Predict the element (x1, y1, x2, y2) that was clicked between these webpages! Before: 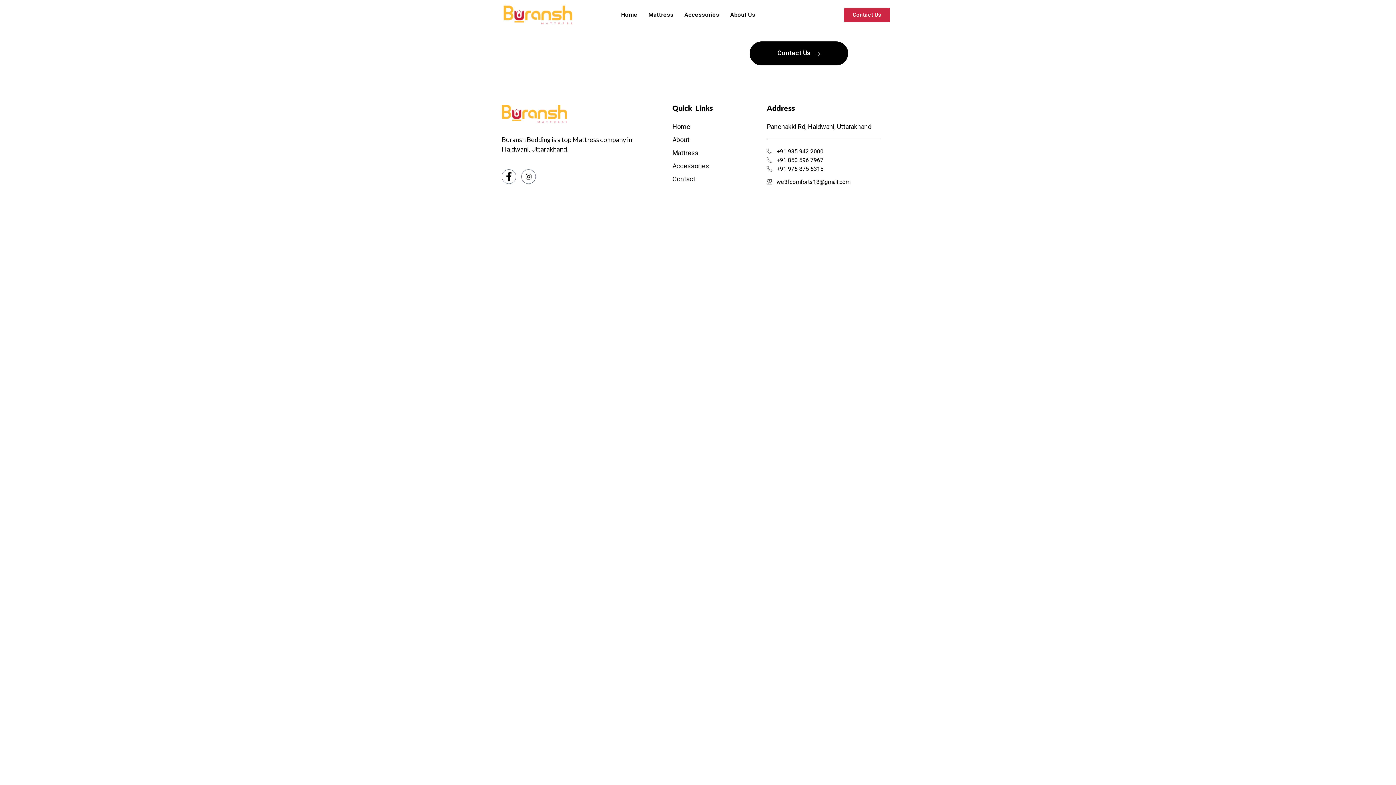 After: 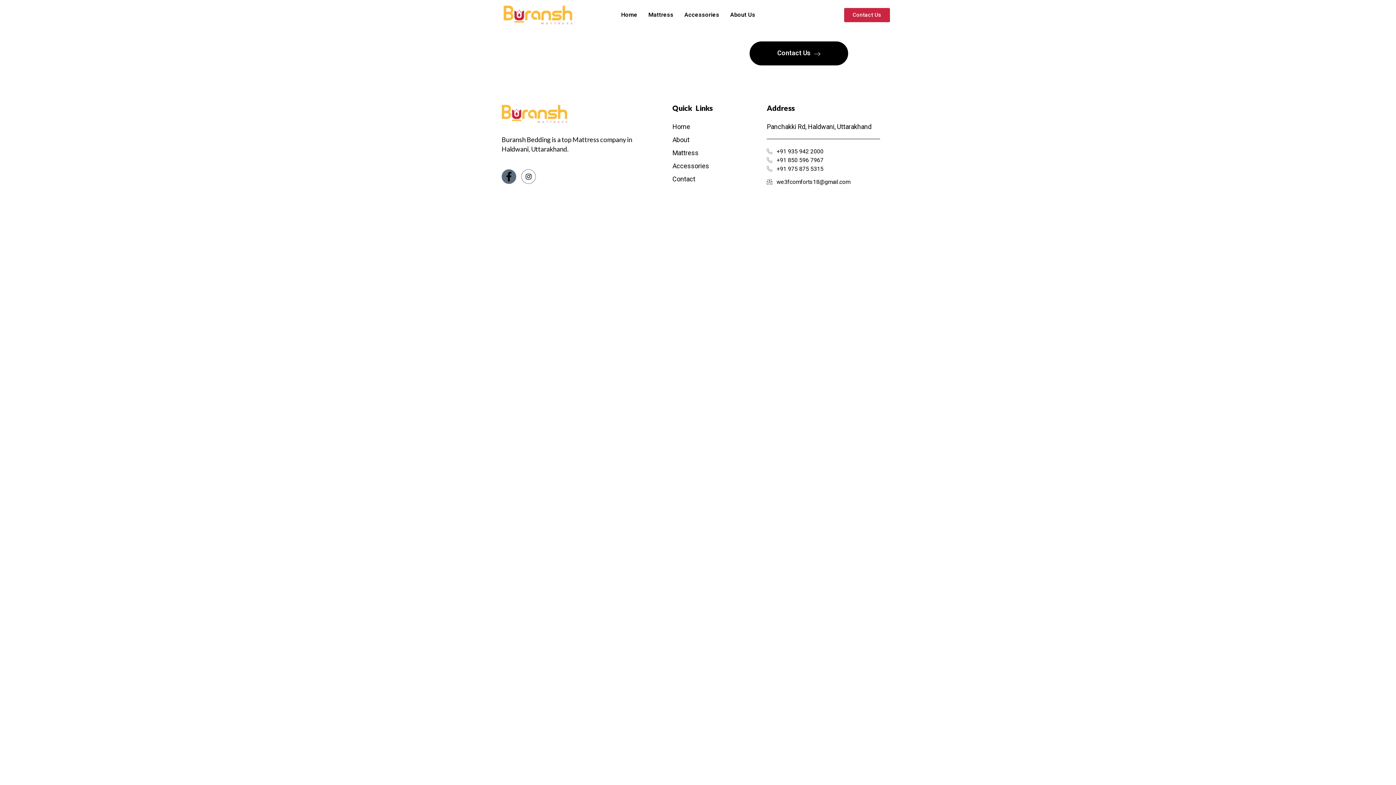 Action: label: Facebook bbox: (501, 169, 516, 184)